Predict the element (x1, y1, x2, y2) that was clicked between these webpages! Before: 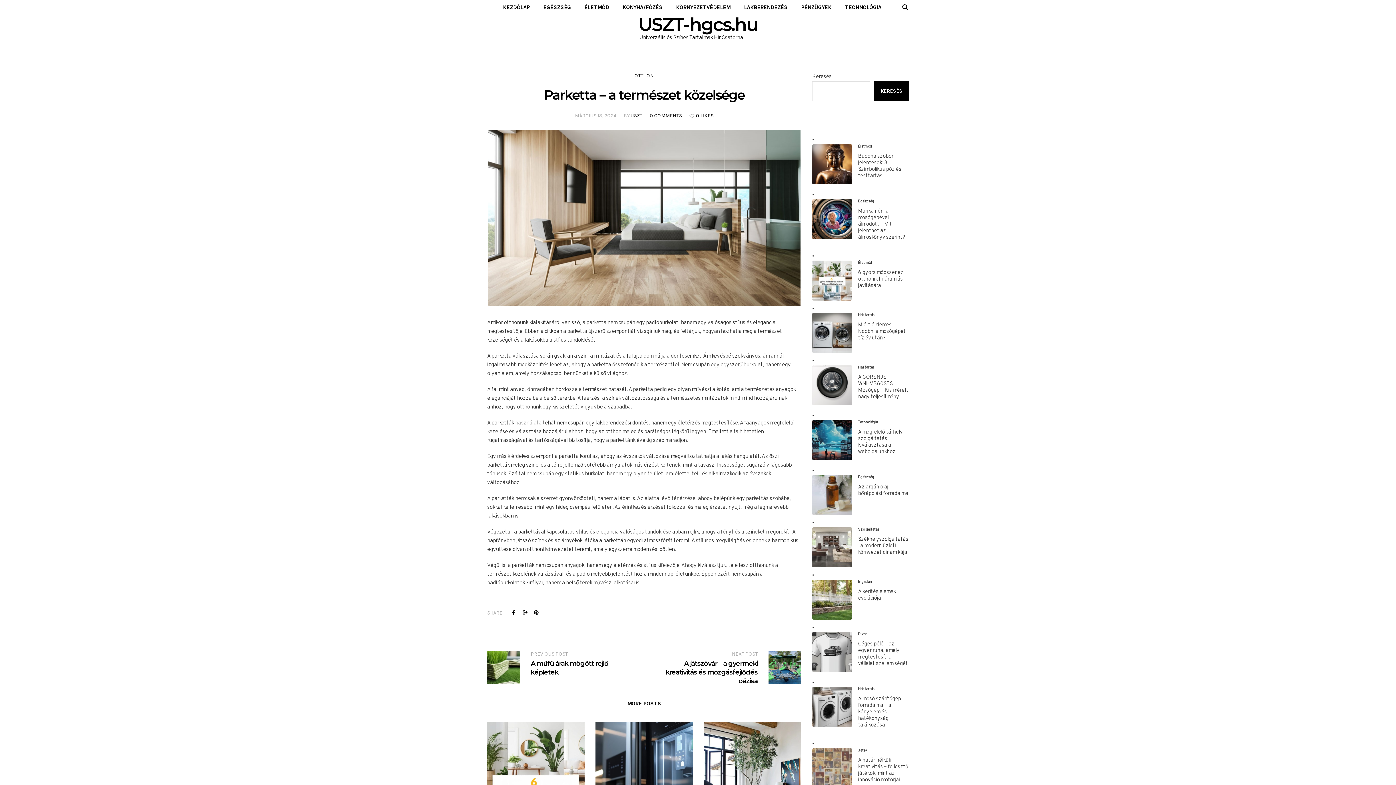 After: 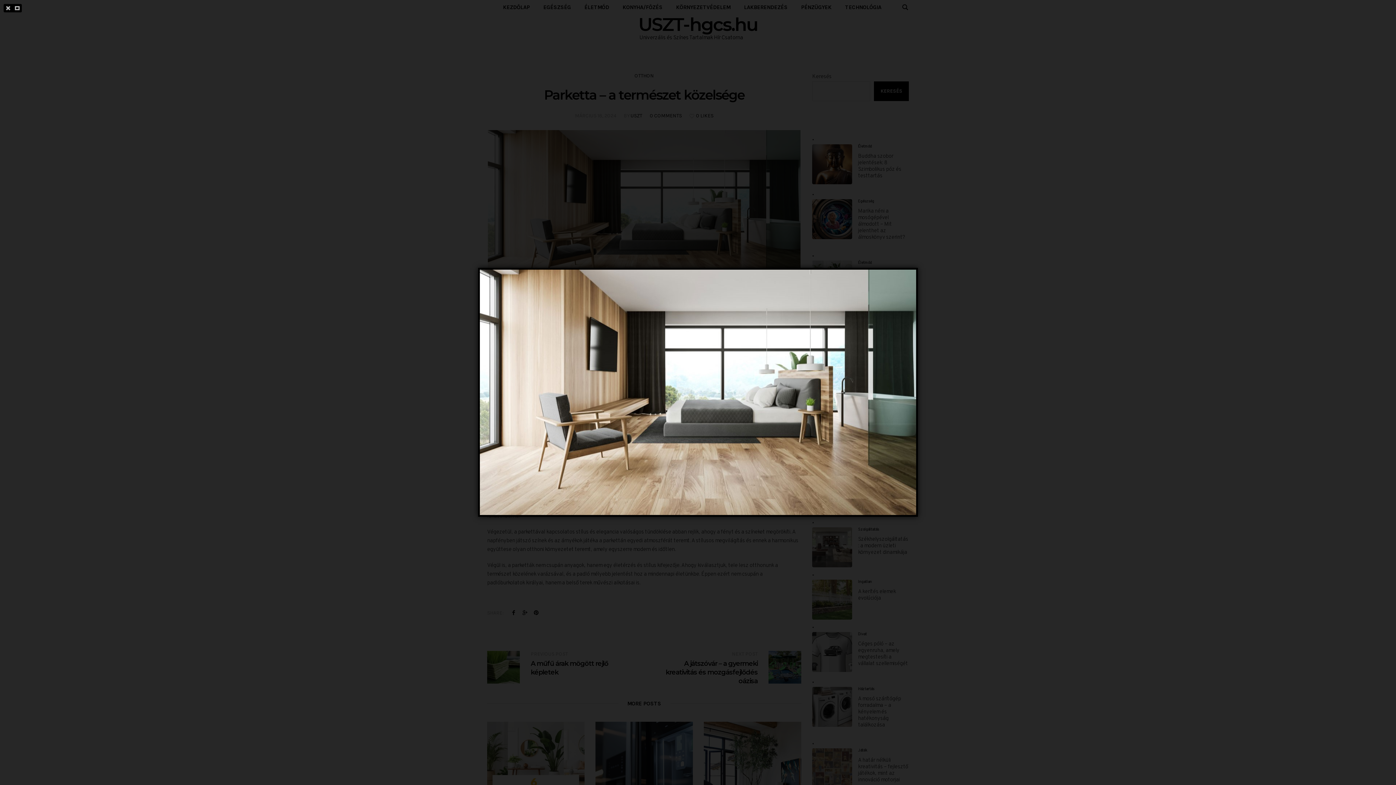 Action: bbox: (488, 214, 800, 221)